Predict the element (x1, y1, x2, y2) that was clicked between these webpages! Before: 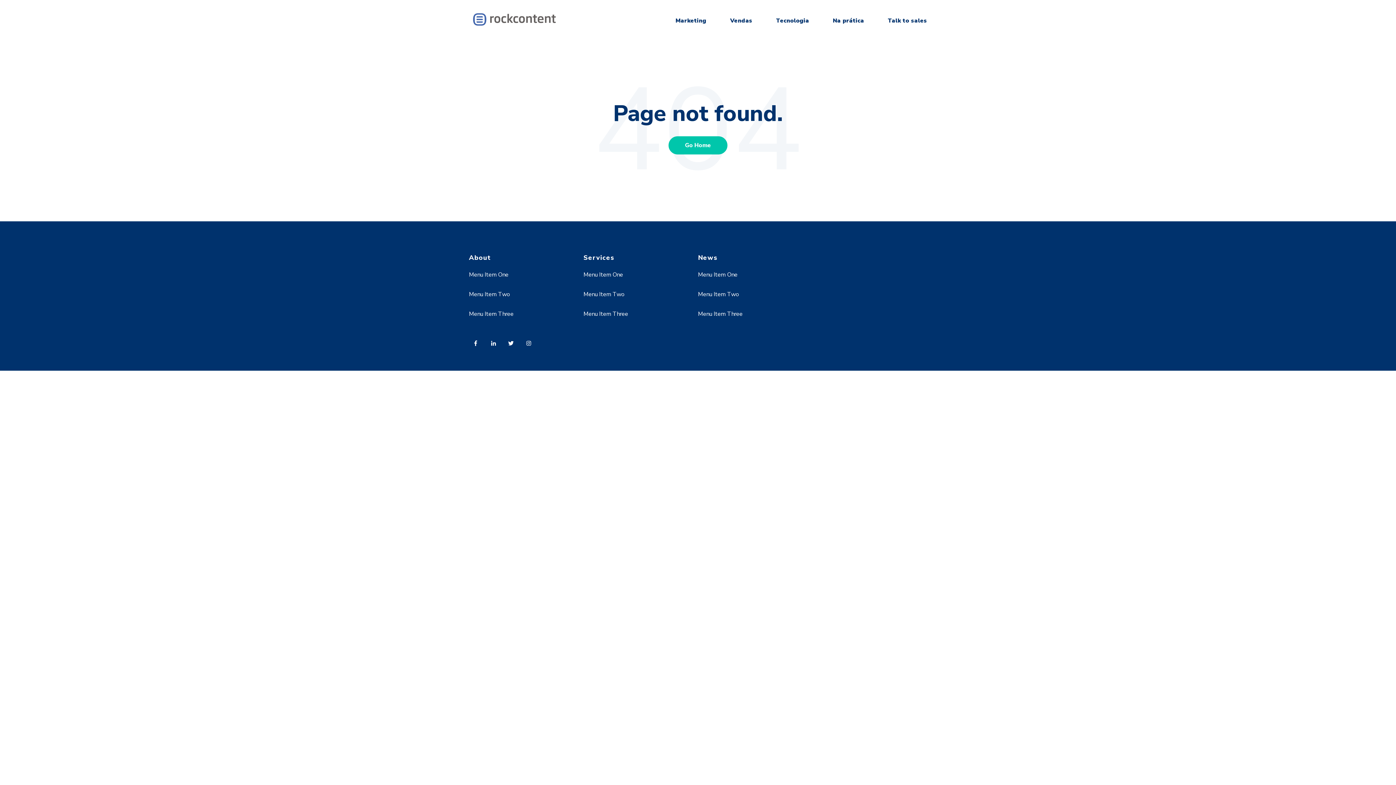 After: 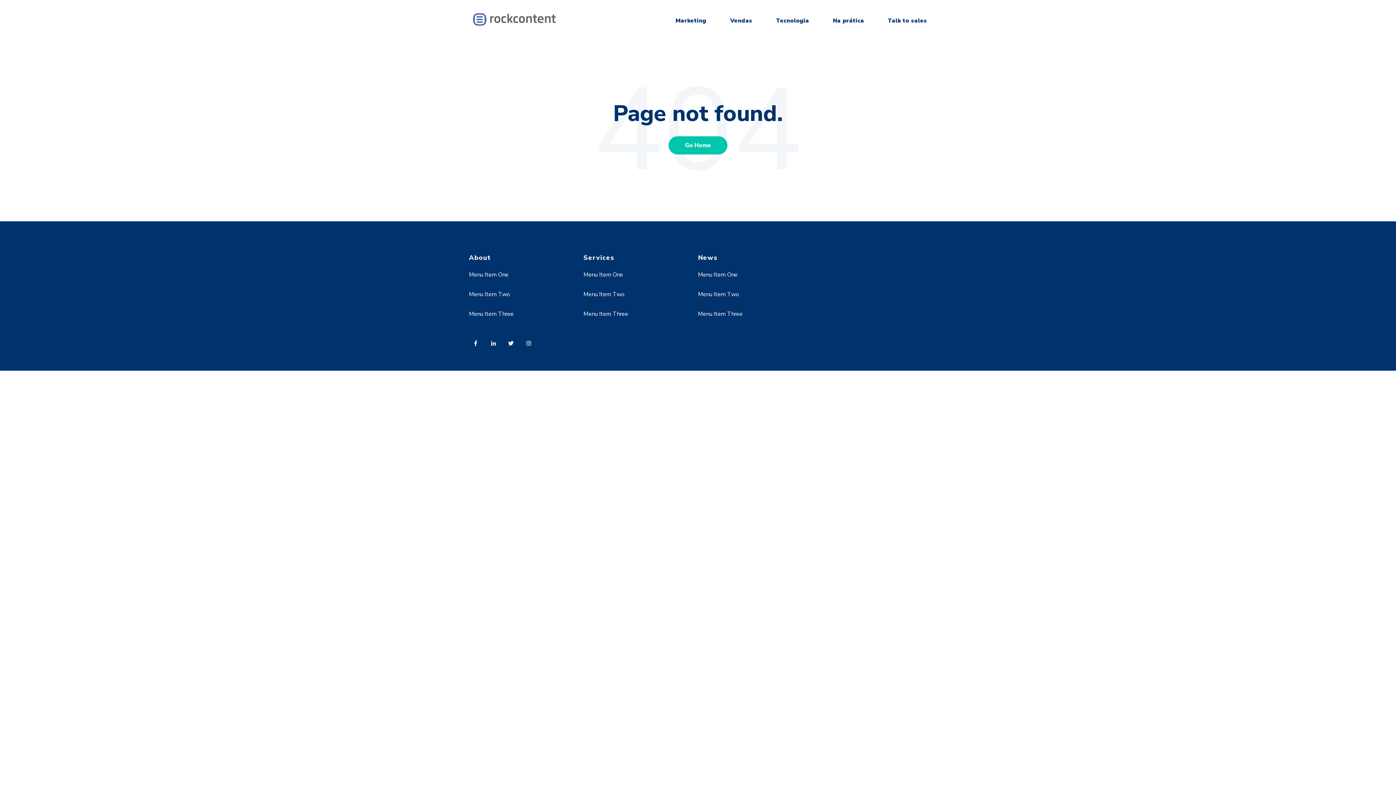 Action: bbox: (698, 270, 737, 278) label: Menu Item One